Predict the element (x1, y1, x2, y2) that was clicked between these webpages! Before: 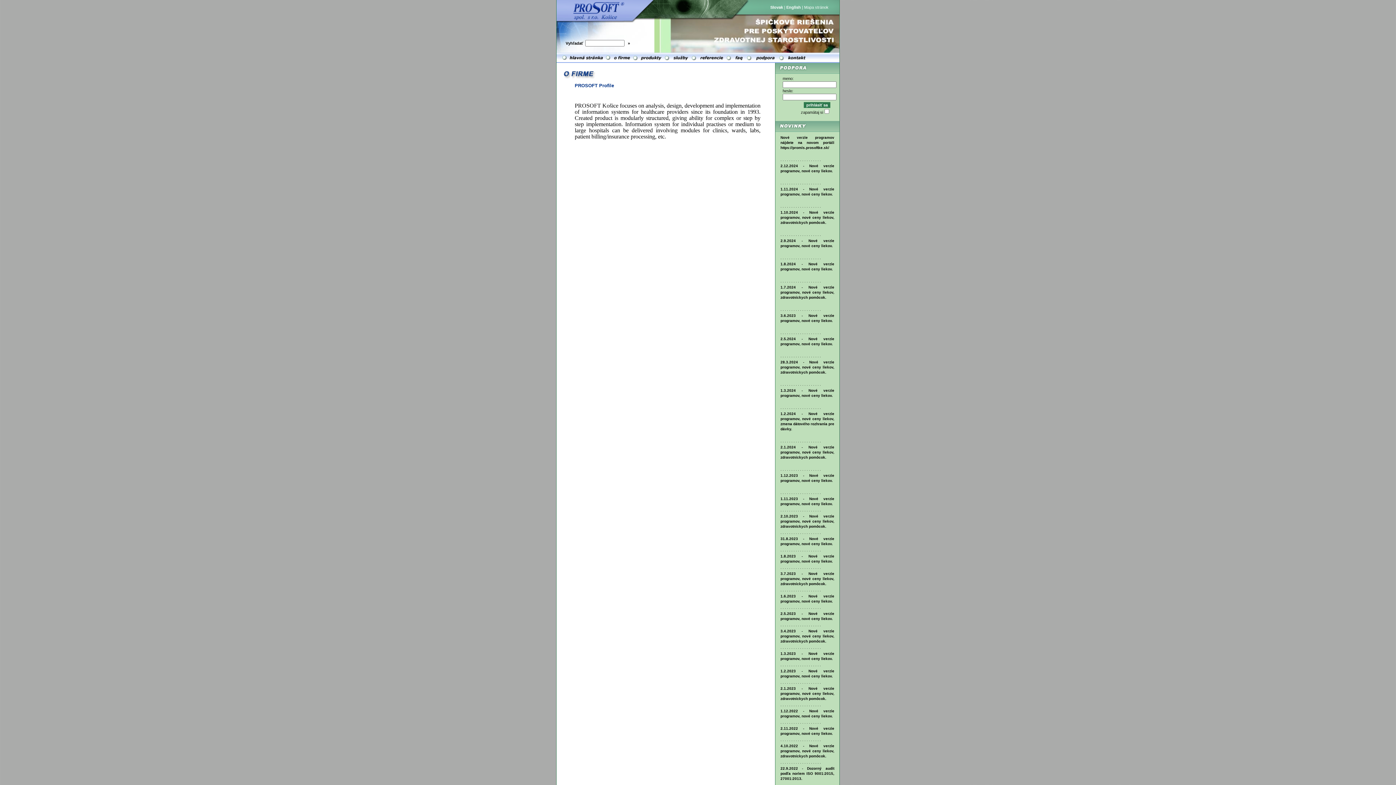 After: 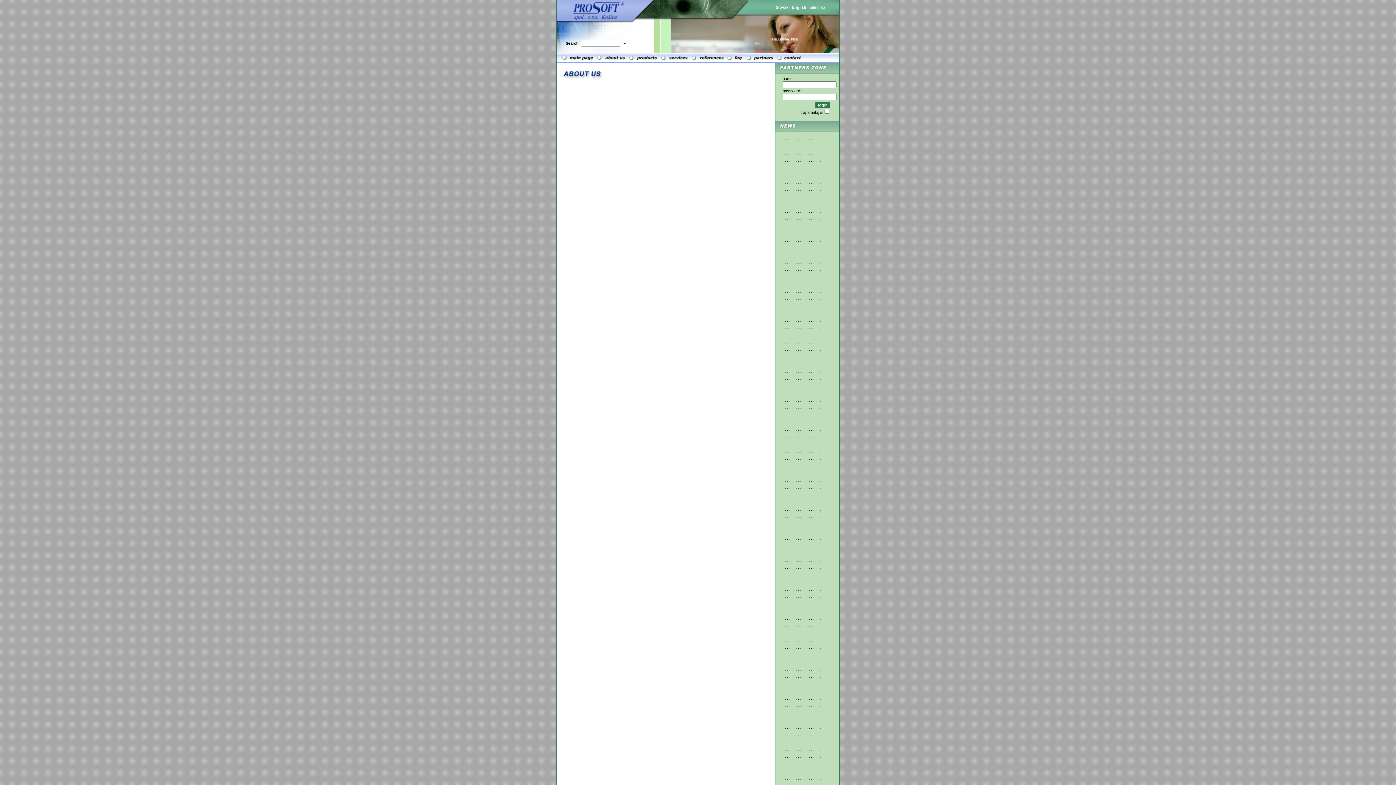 Action: label: English bbox: (786, 5, 801, 9)